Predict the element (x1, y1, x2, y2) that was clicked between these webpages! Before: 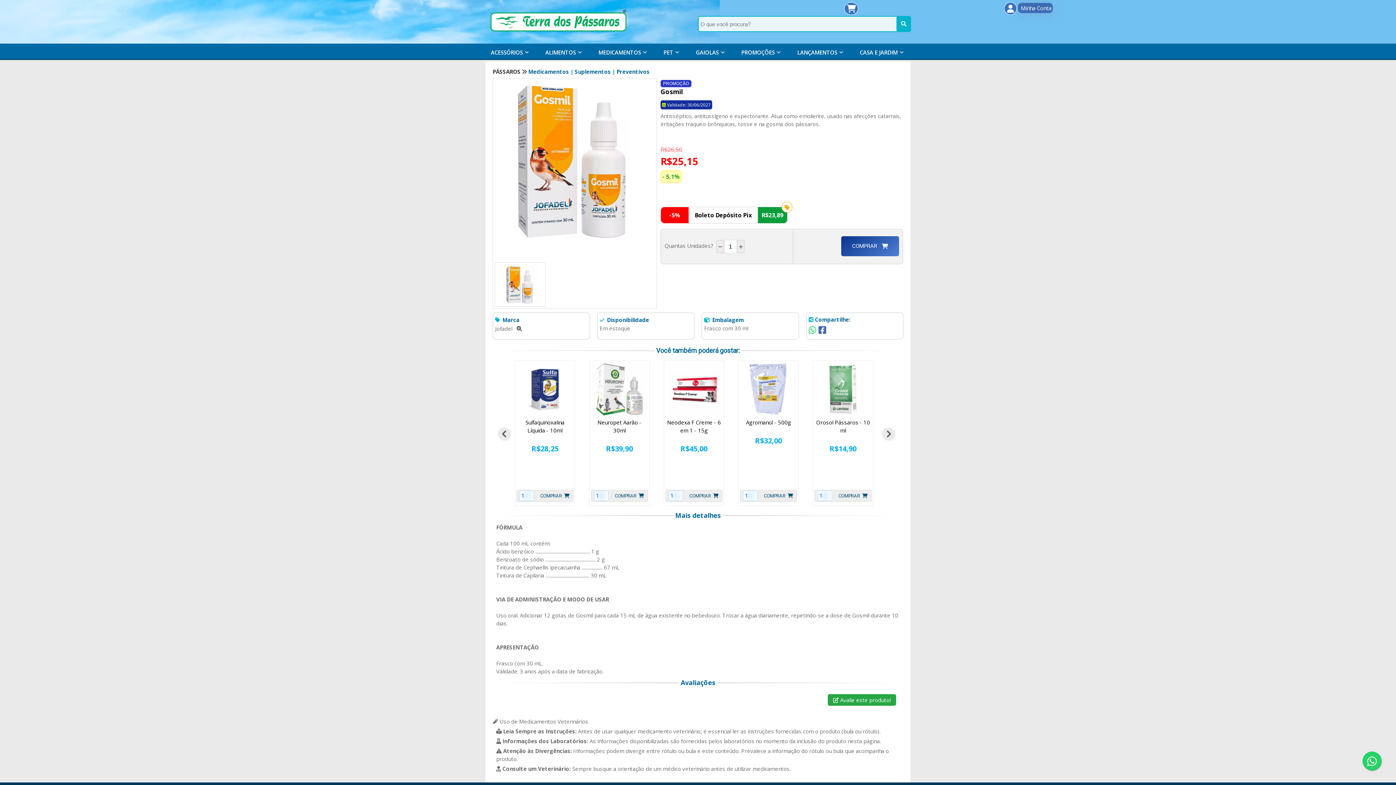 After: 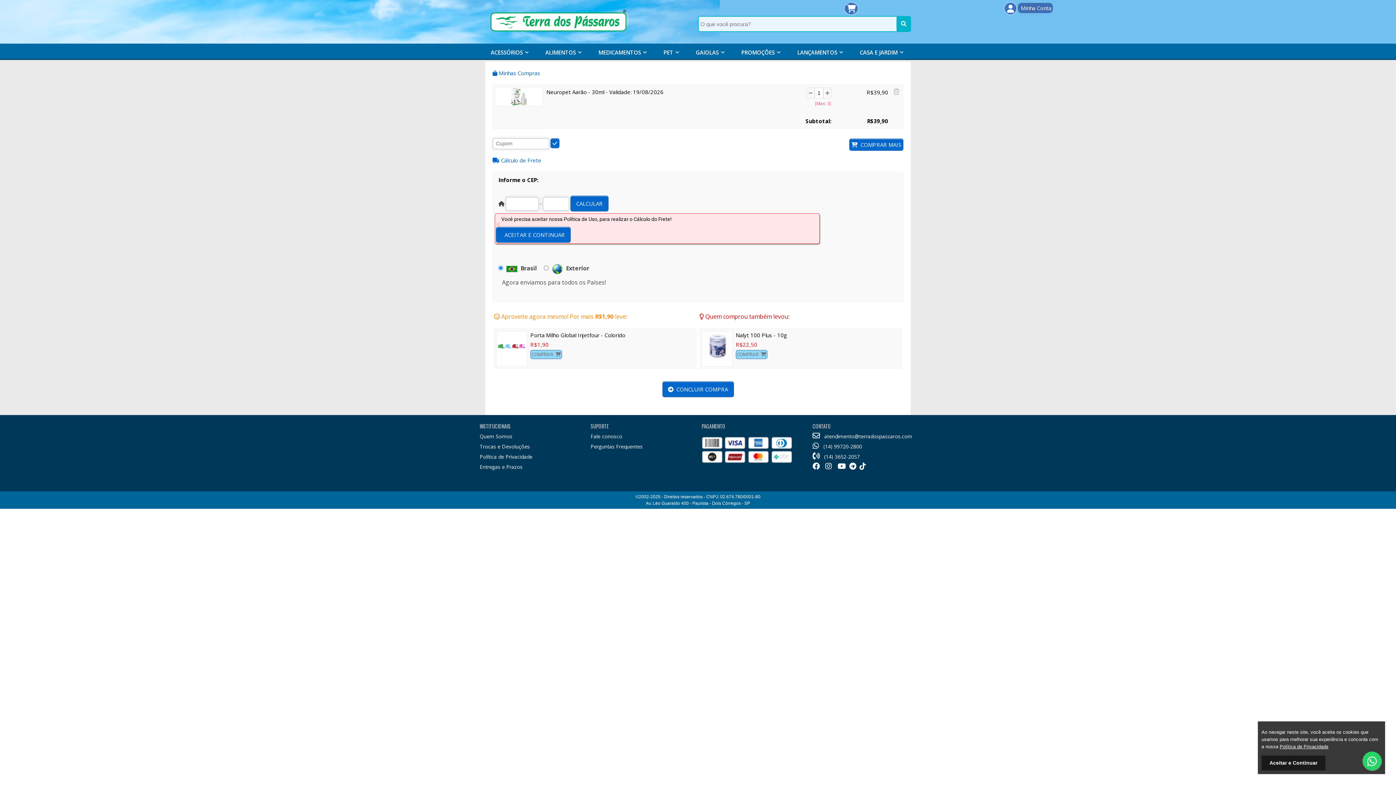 Action: label: COMPRAR   bbox: (591, 490, 647, 502)